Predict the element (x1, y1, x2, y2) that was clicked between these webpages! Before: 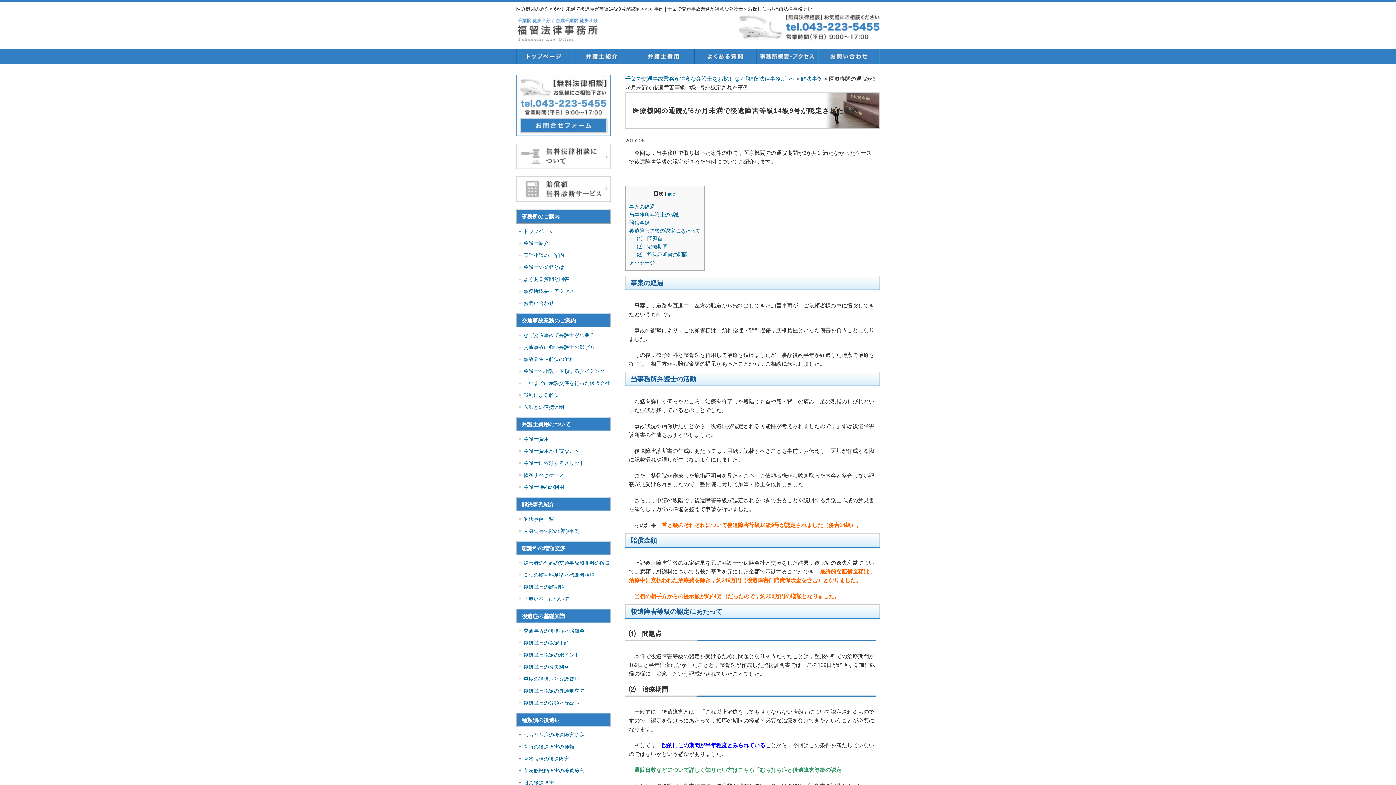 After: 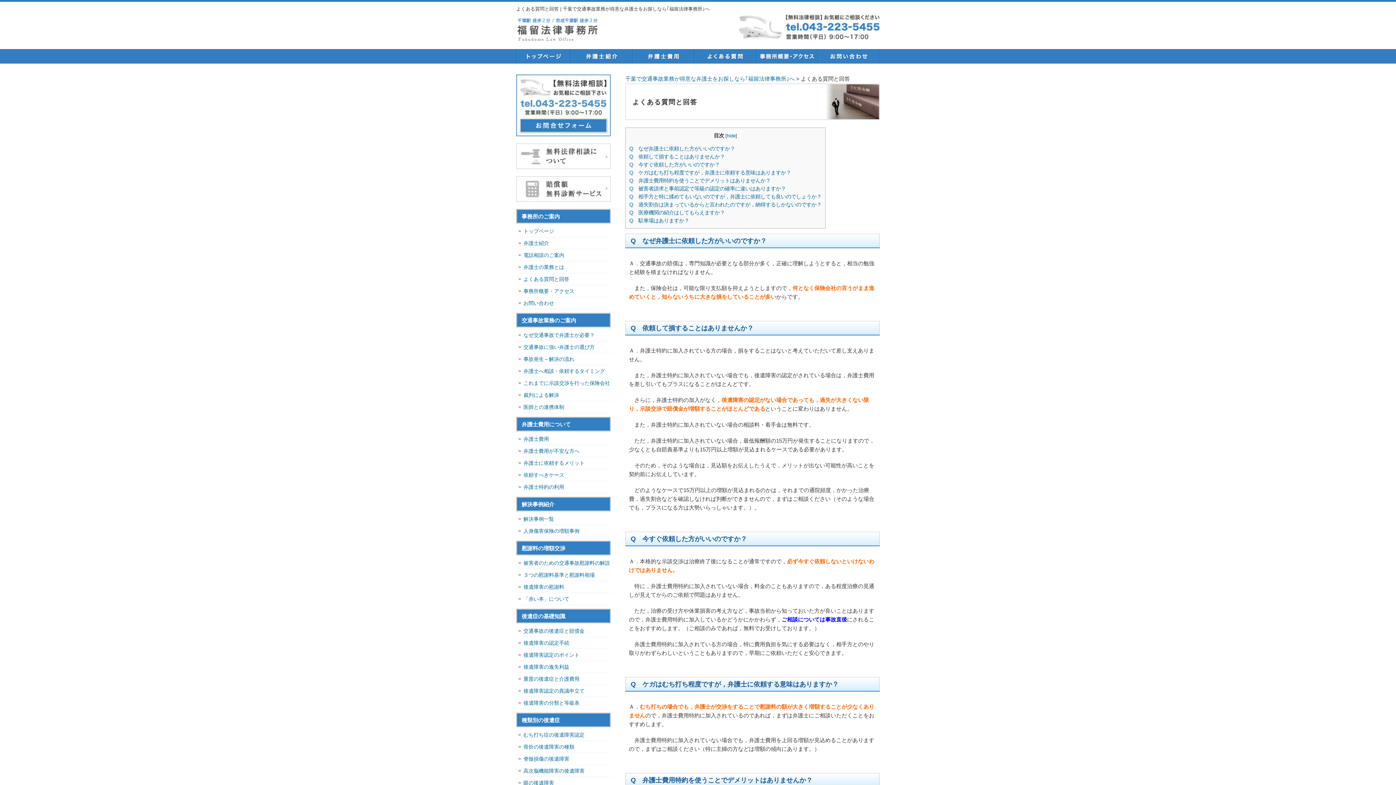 Action: label: よくある質問と回答 bbox: (518, 275, 610, 283)